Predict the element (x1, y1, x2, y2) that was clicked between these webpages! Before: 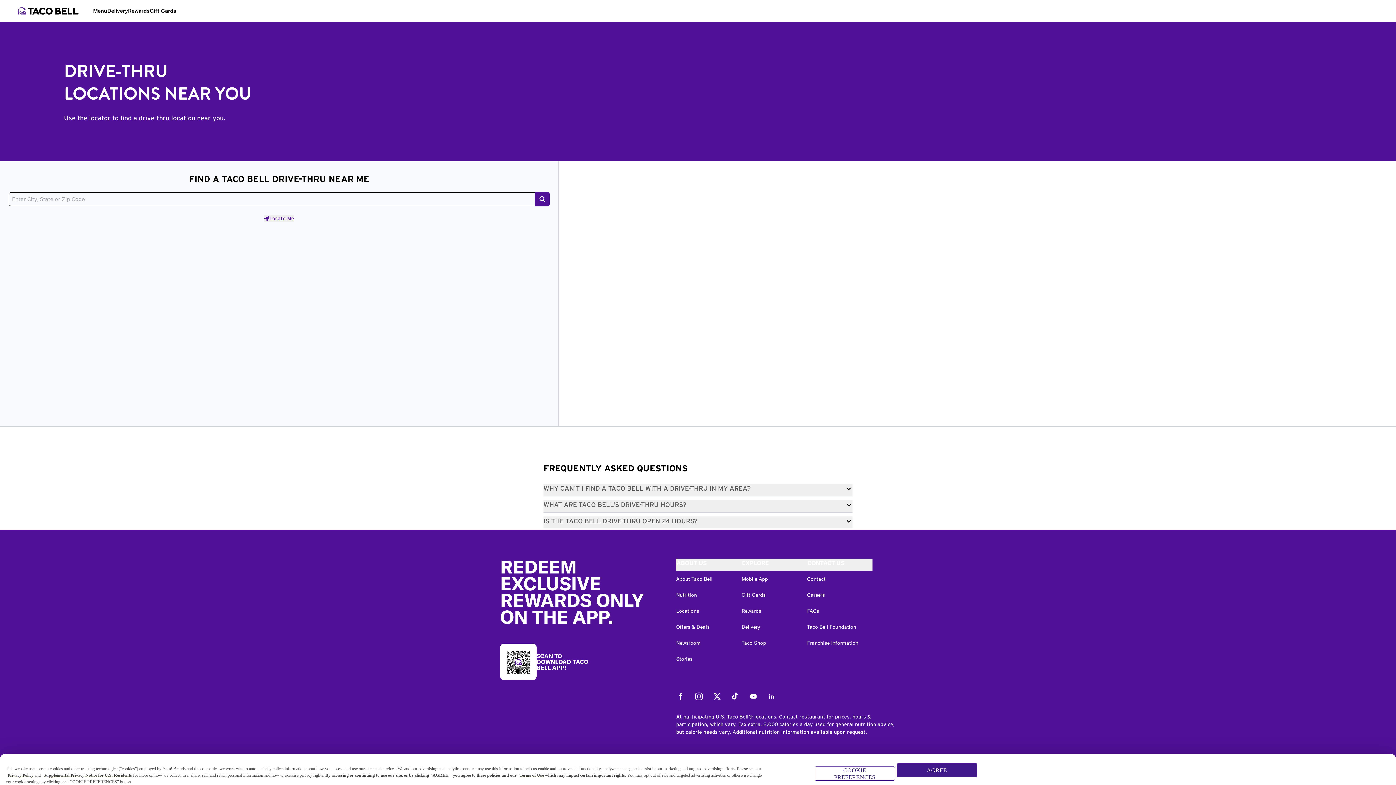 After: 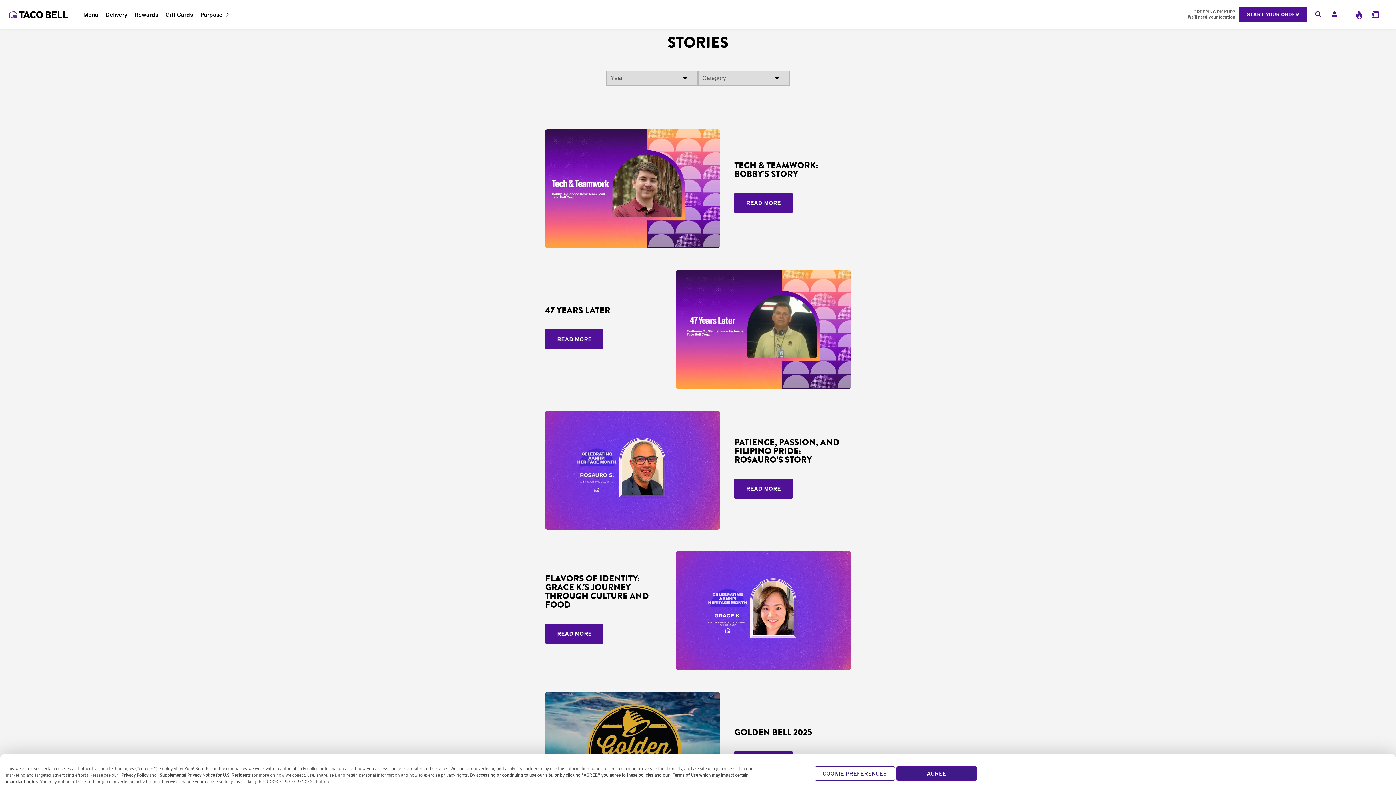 Action: bbox: (676, 656, 692, 662) label: Stories